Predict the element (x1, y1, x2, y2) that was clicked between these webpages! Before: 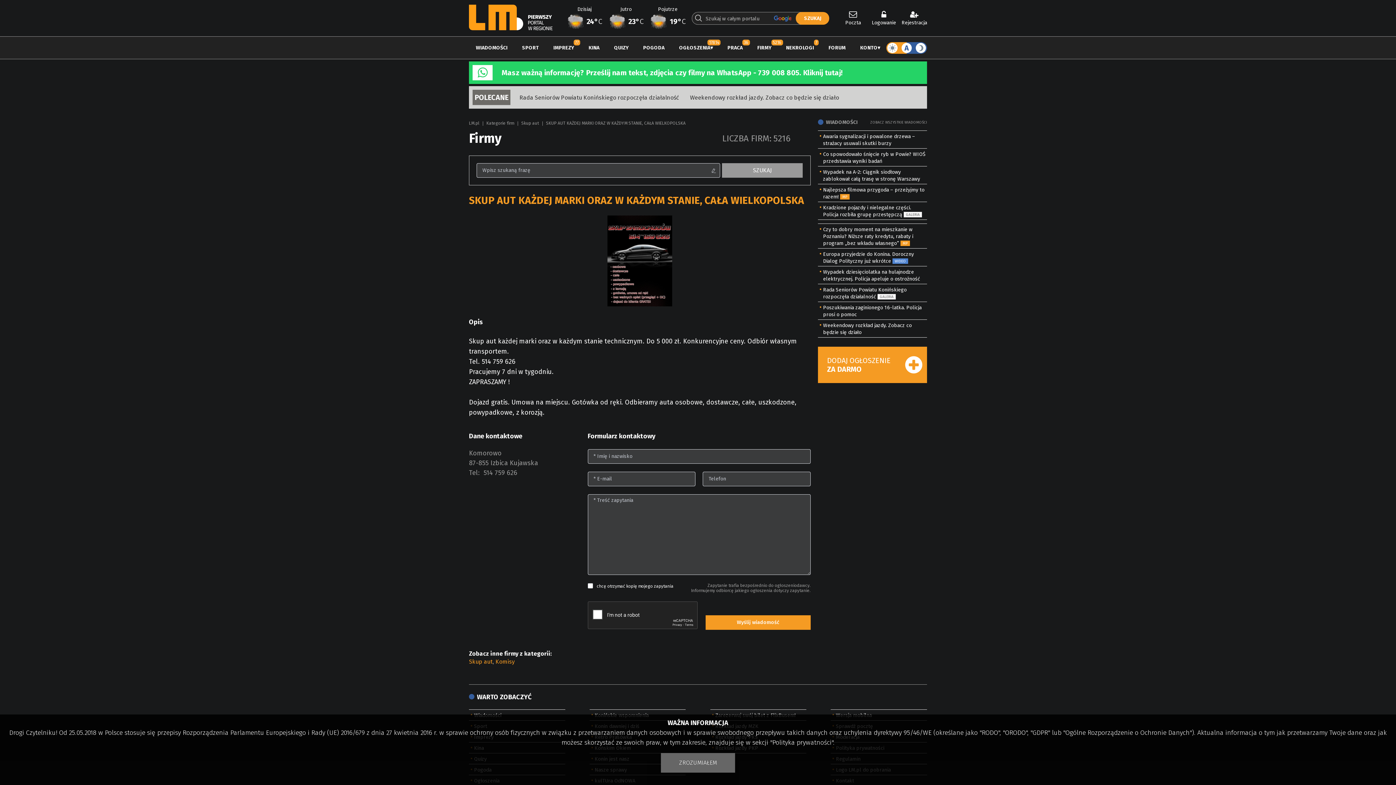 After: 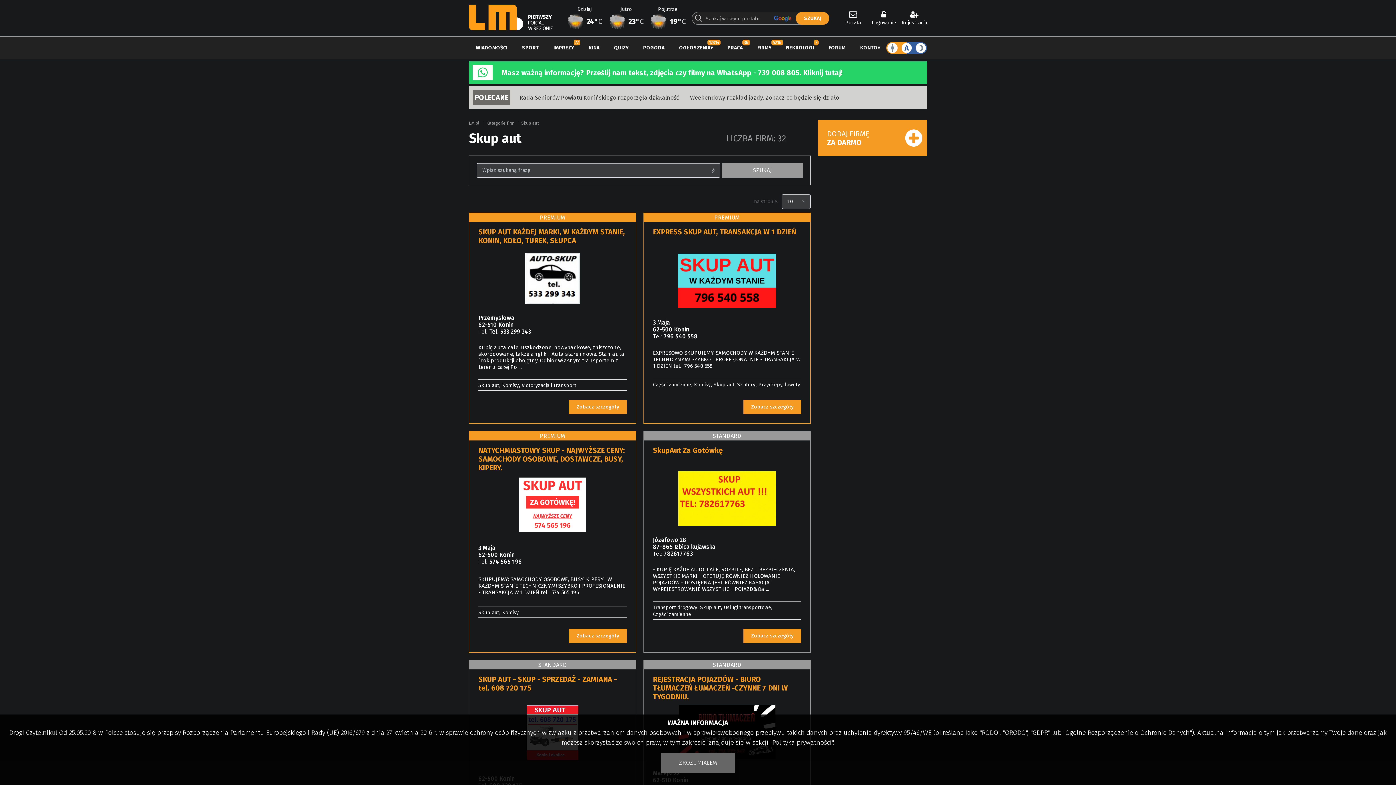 Action: label: Skup aut bbox: (521, 120, 538, 125)